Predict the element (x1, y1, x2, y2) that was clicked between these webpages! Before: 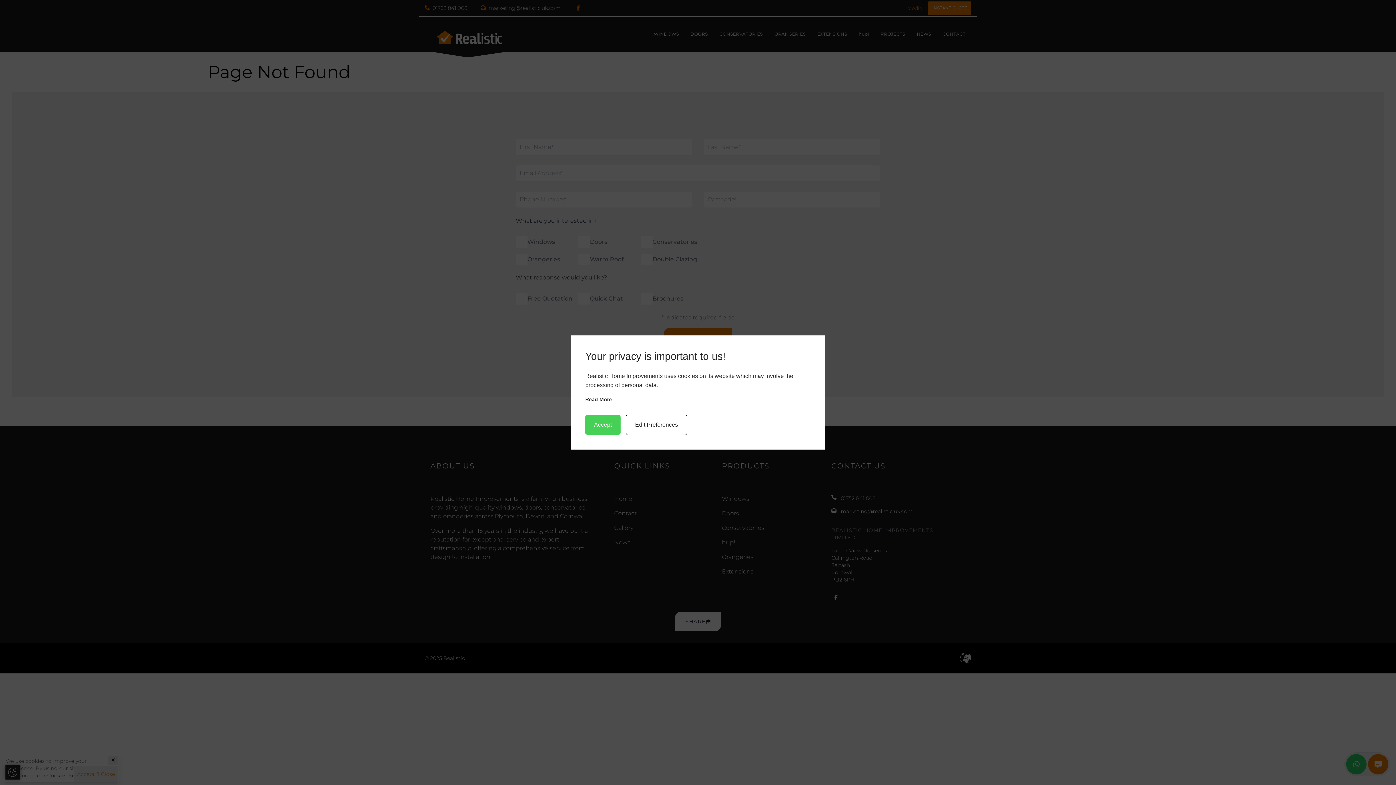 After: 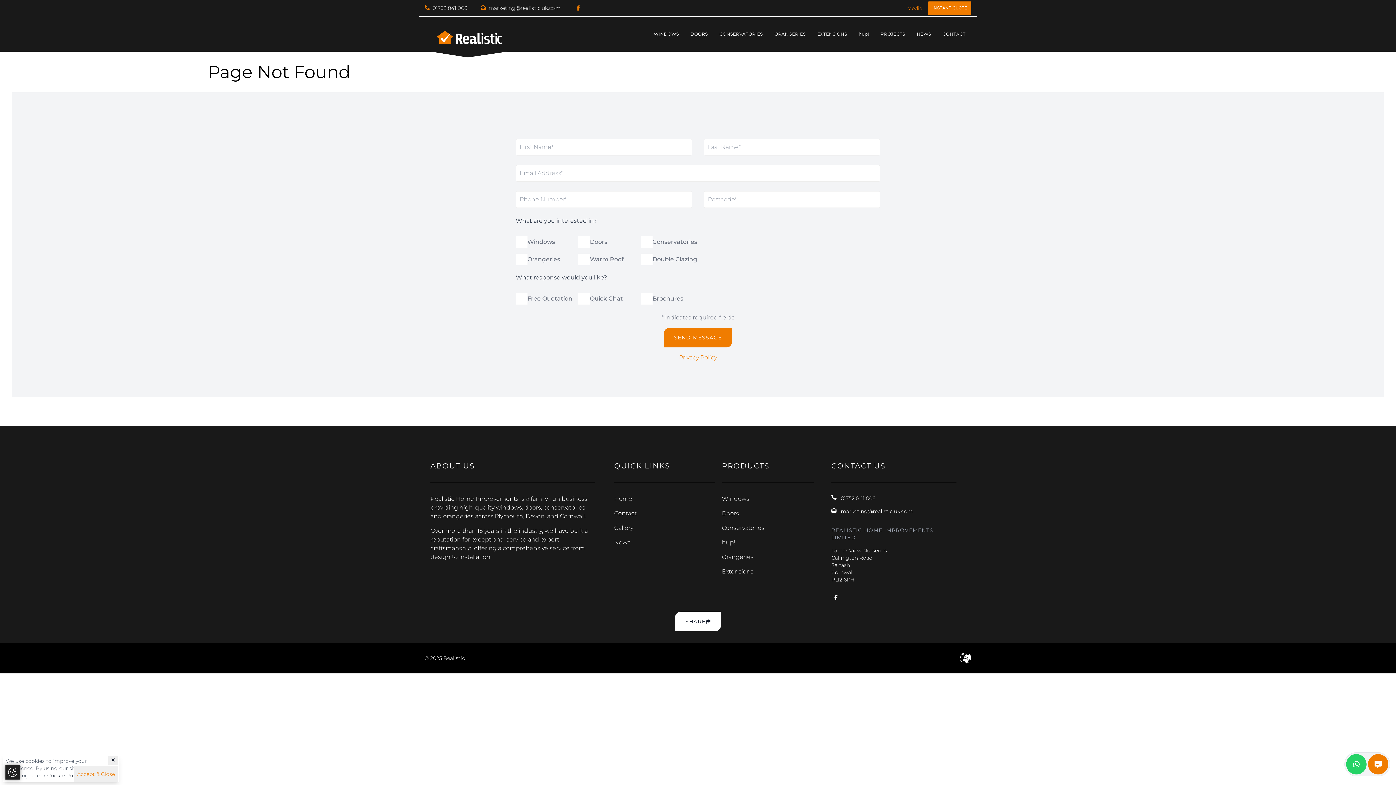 Action: label: Accept bbox: (585, 415, 620, 434)